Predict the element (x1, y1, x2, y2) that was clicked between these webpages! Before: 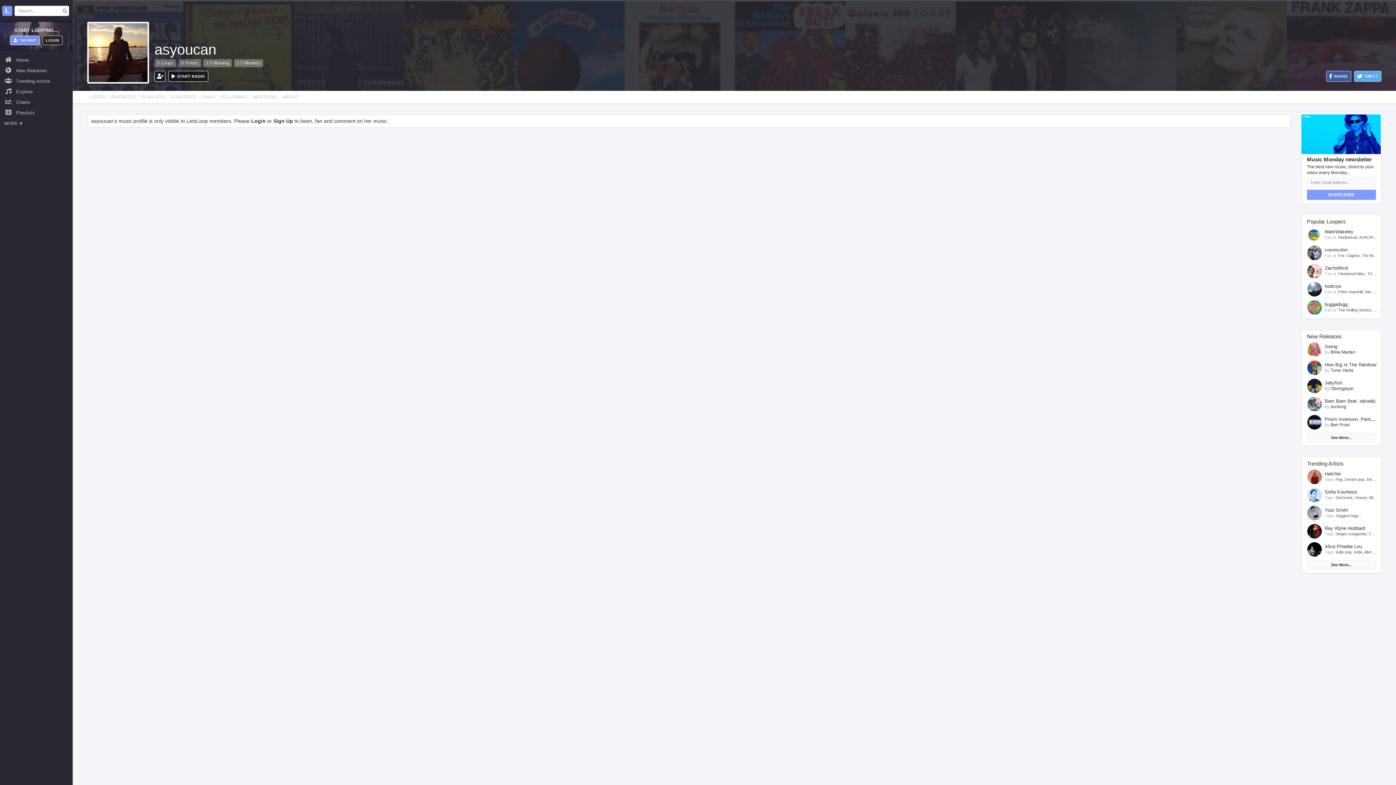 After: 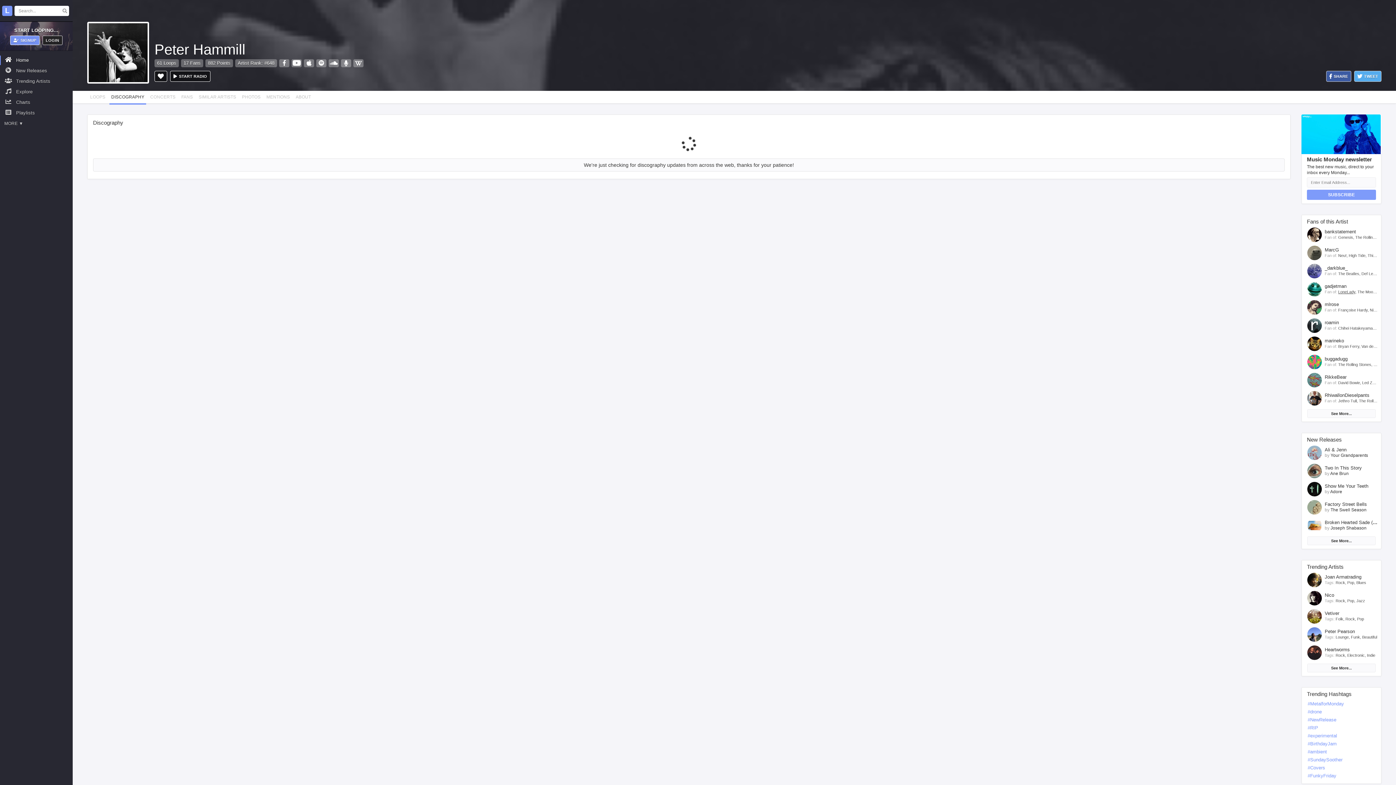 Action: bbox: (1338, 289, 1362, 294) label: Peter Hammill